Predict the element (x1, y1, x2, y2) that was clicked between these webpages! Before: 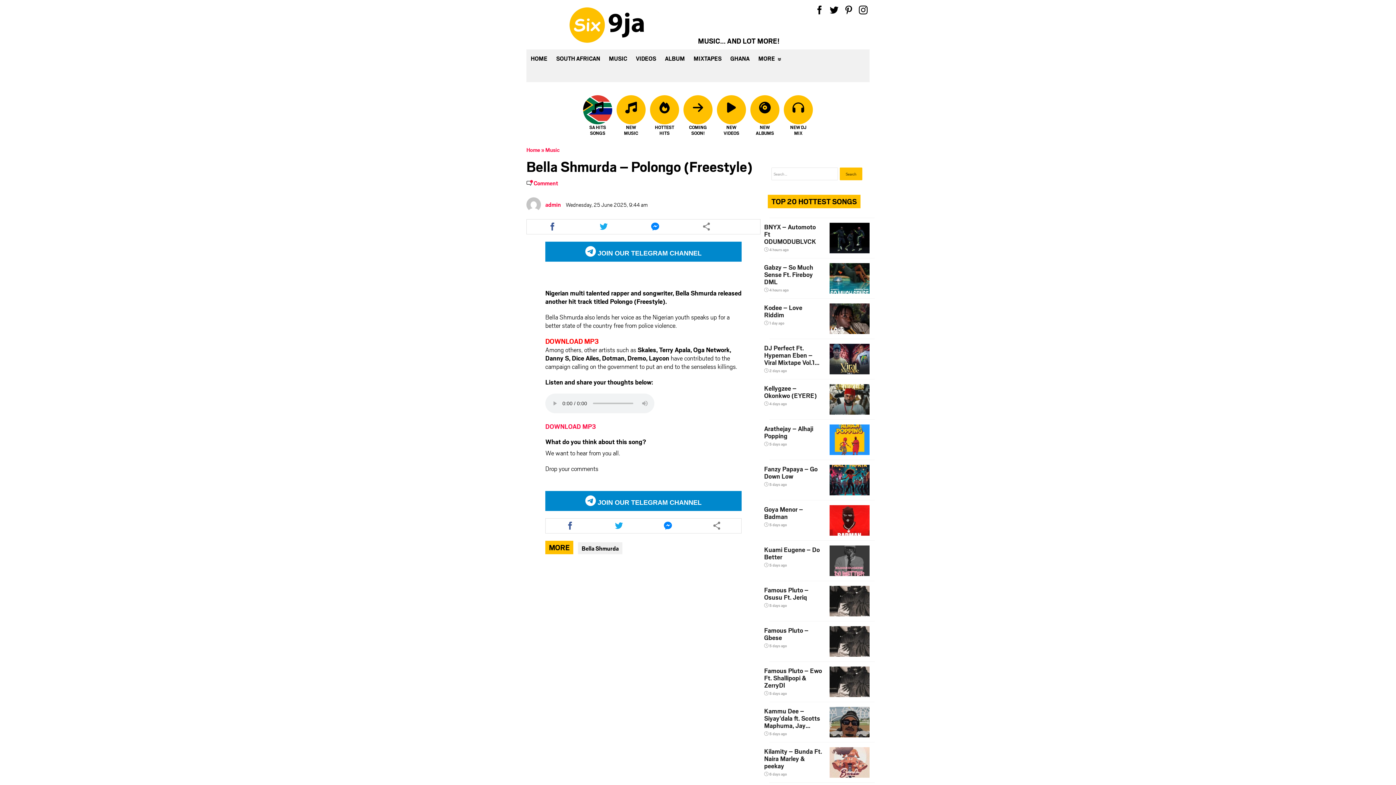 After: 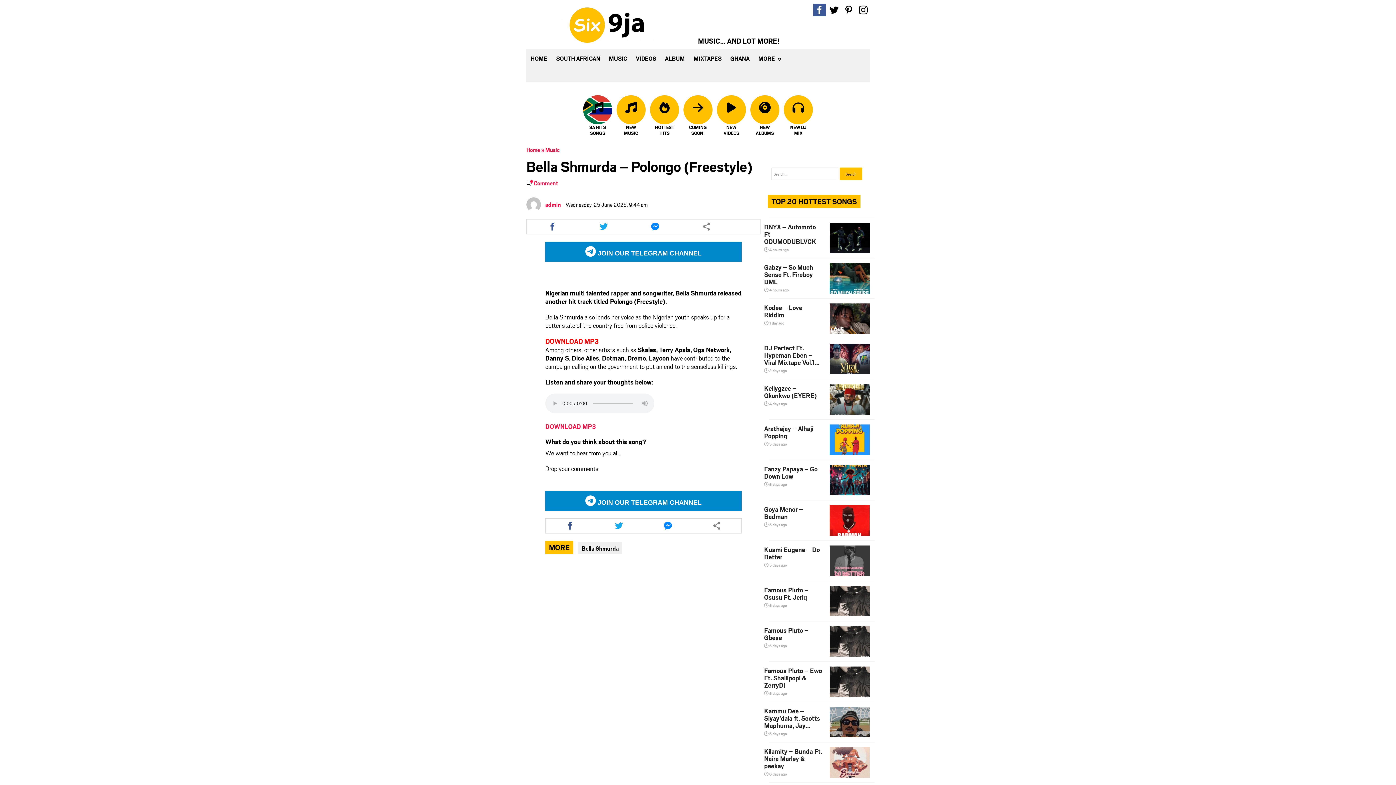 Action: bbox: (813, 3, 826, 16) label: Follow Six9ja.com on Facebook